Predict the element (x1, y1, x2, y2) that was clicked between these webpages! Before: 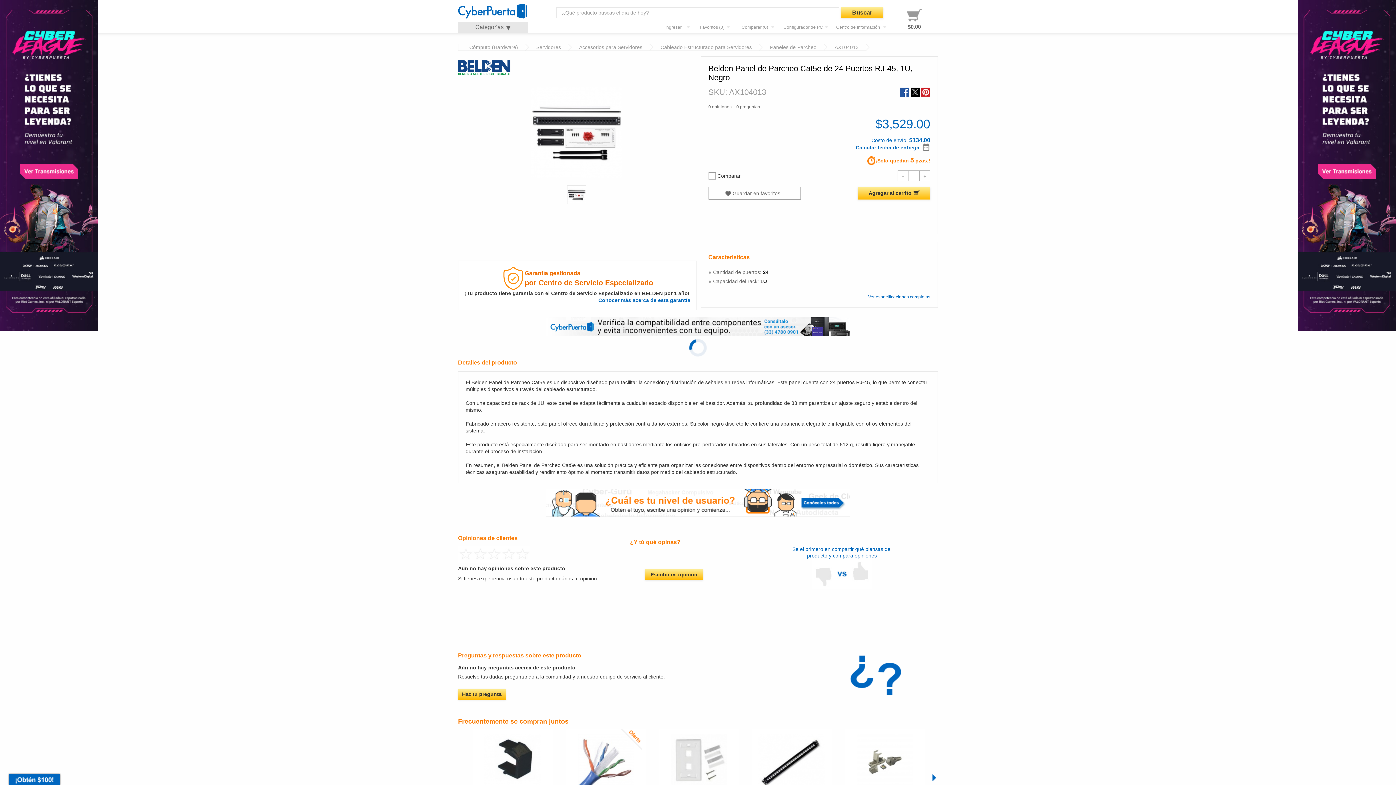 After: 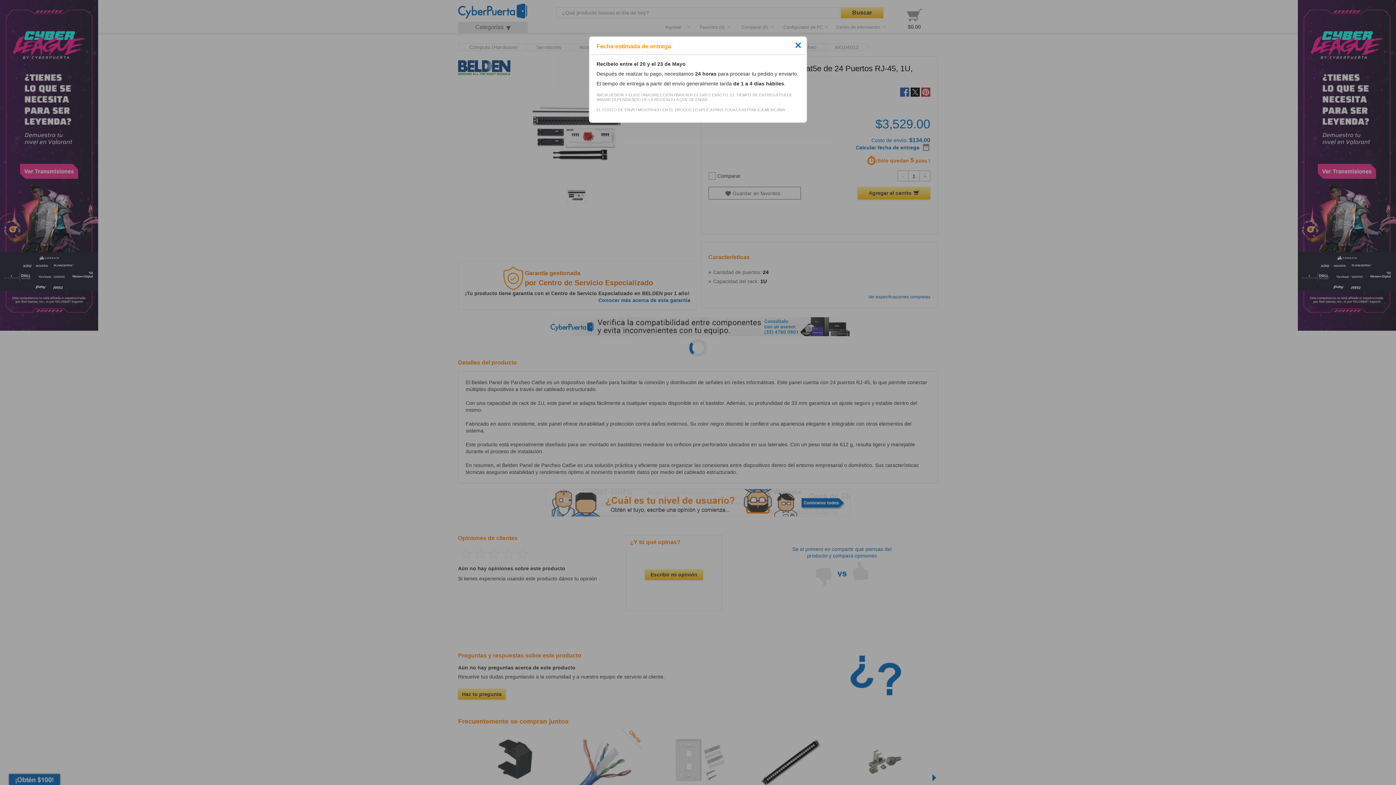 Action: bbox: (856, 144, 930, 150) label: Calcular fecha de entrega 